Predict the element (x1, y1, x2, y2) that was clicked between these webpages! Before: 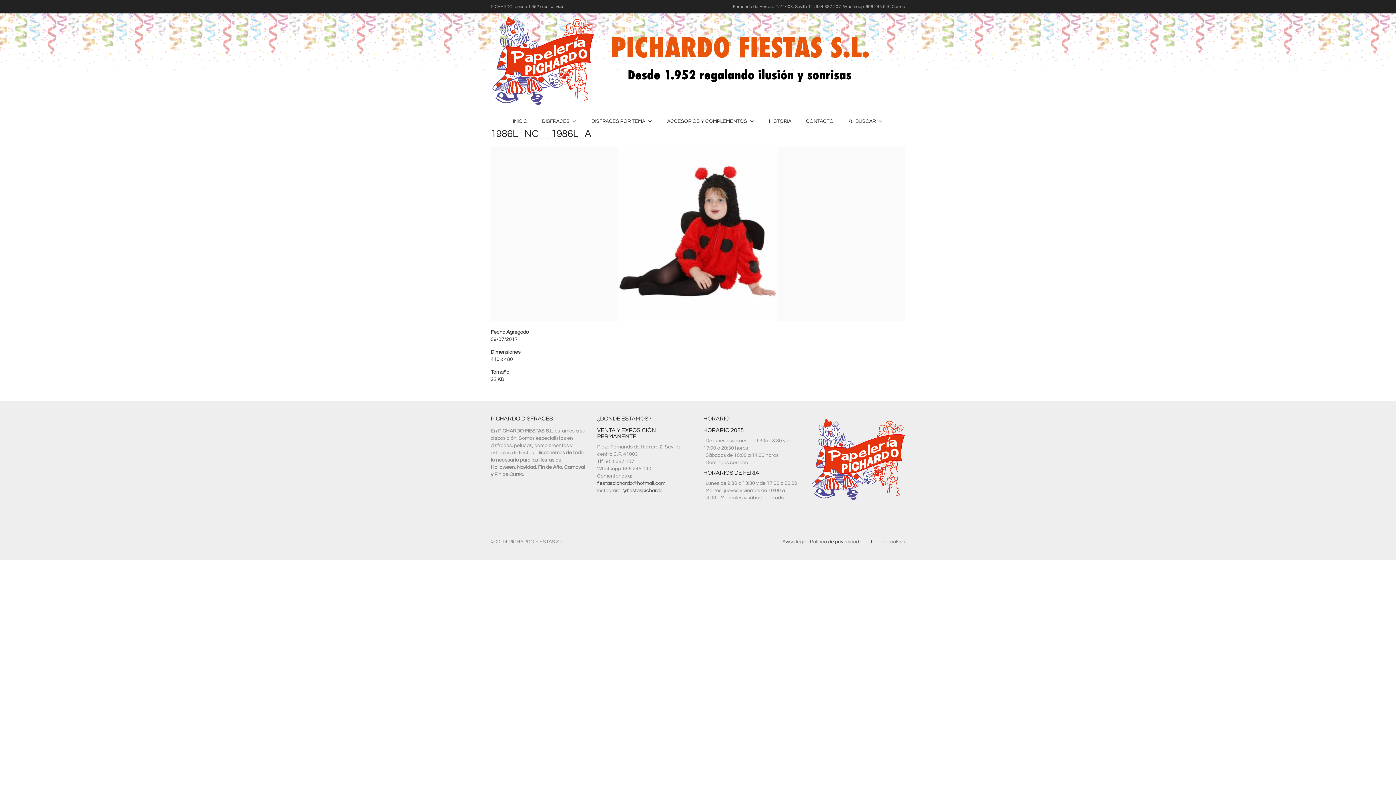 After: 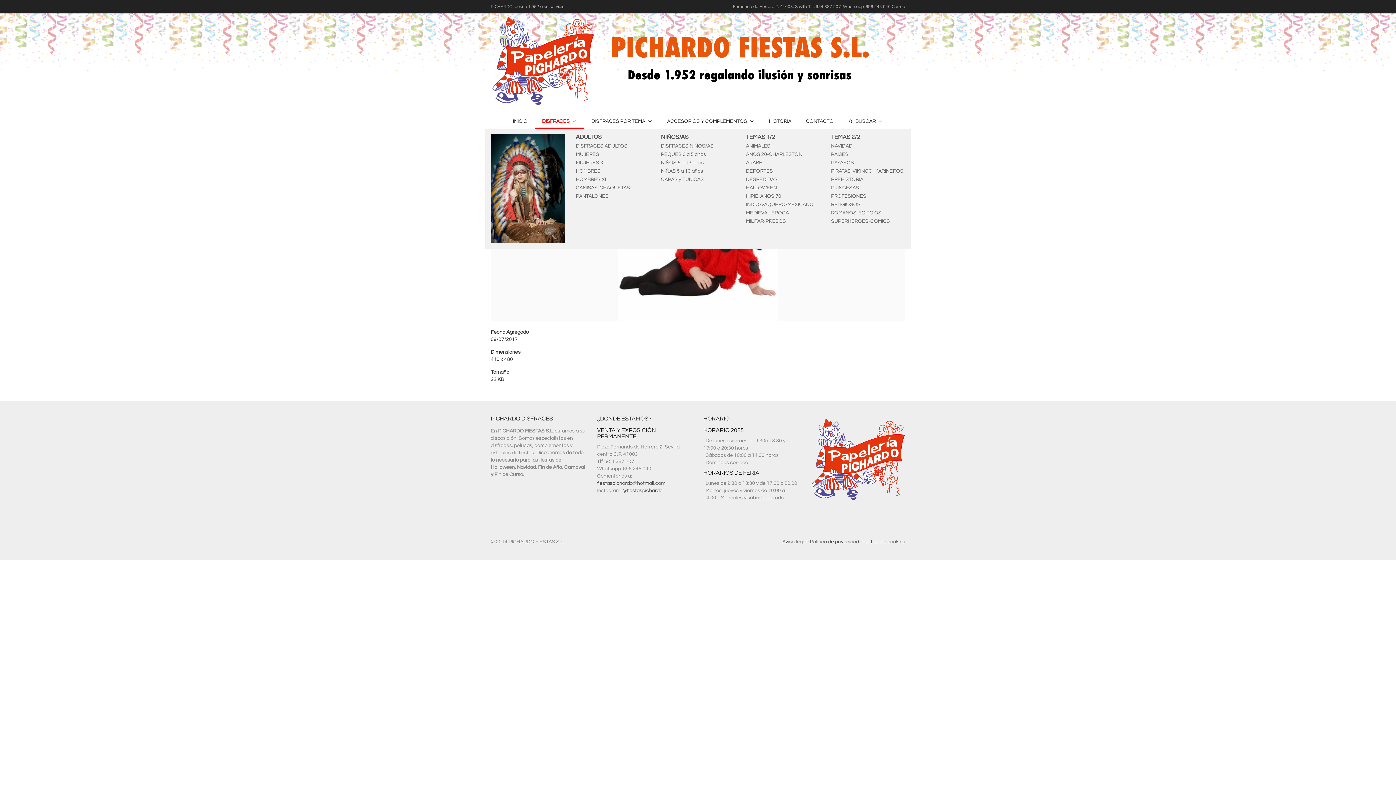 Action: label: DISFRACES bbox: (534, 114, 584, 128)